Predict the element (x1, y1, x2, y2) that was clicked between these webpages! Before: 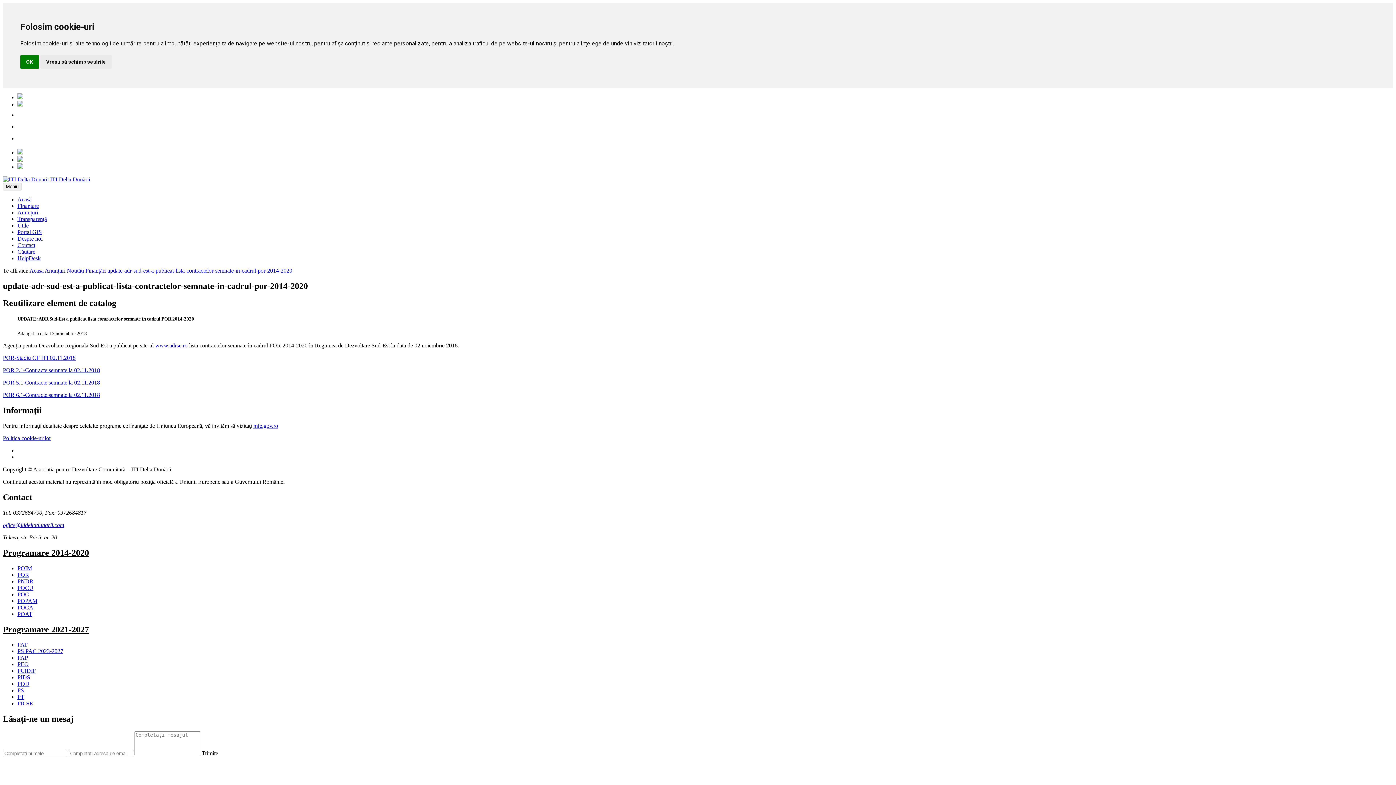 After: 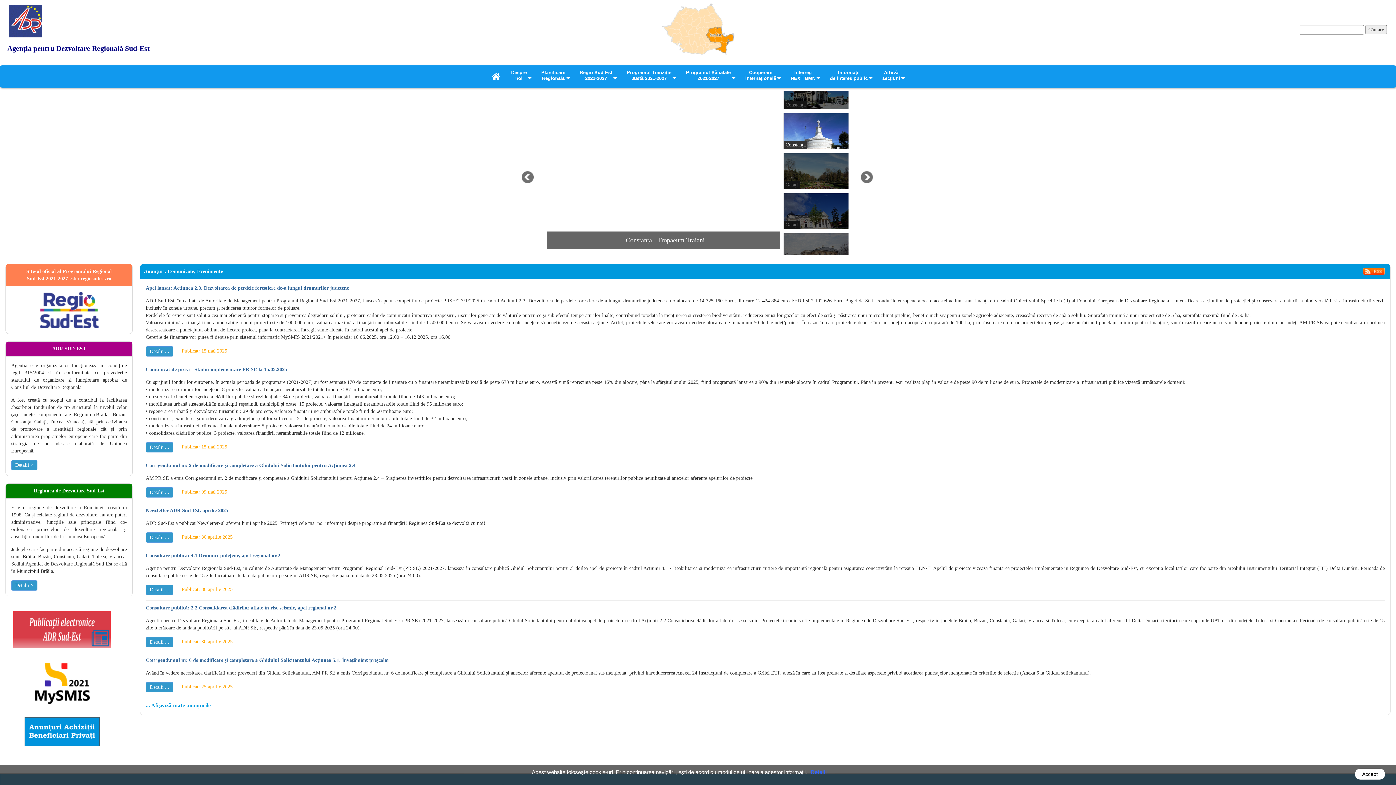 Action: bbox: (155, 342, 187, 348) label: www.adrse.ro